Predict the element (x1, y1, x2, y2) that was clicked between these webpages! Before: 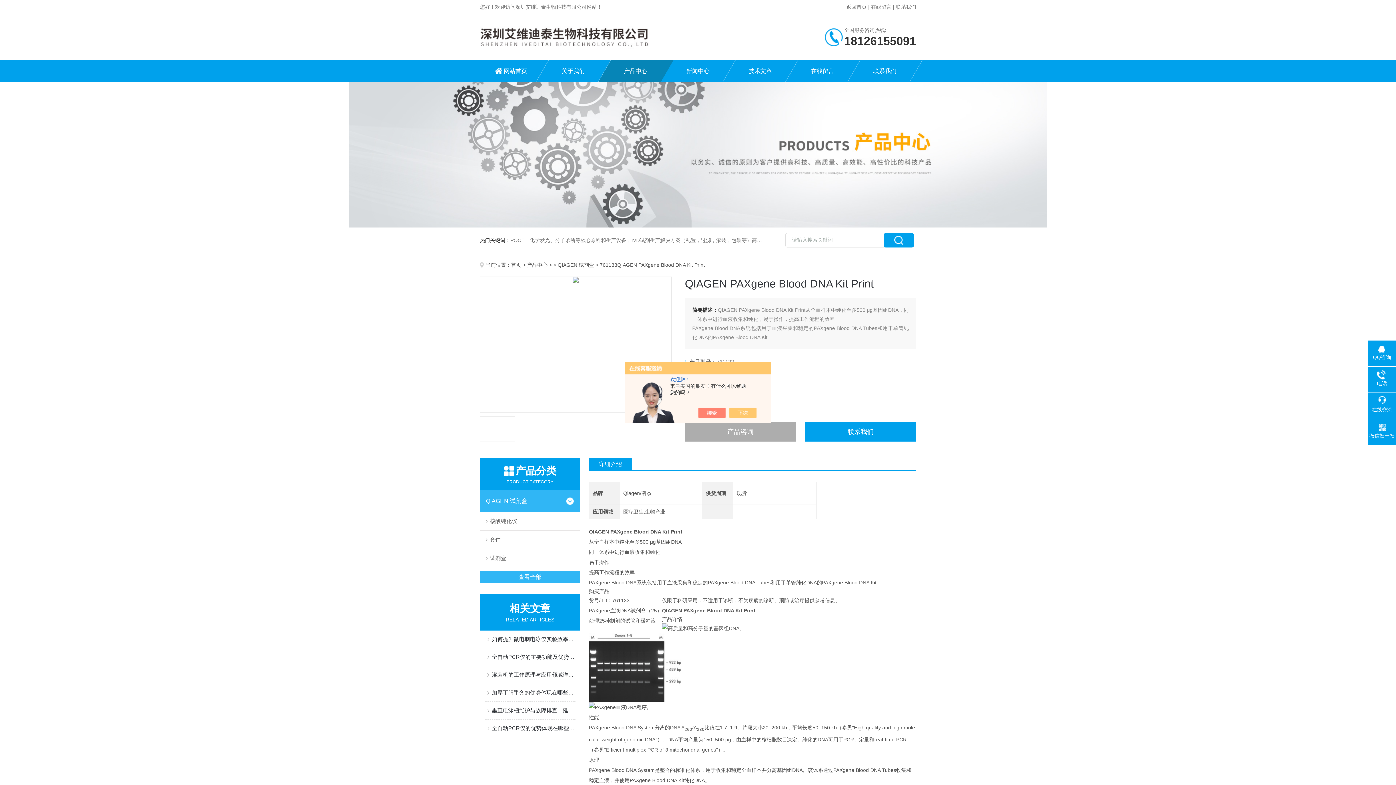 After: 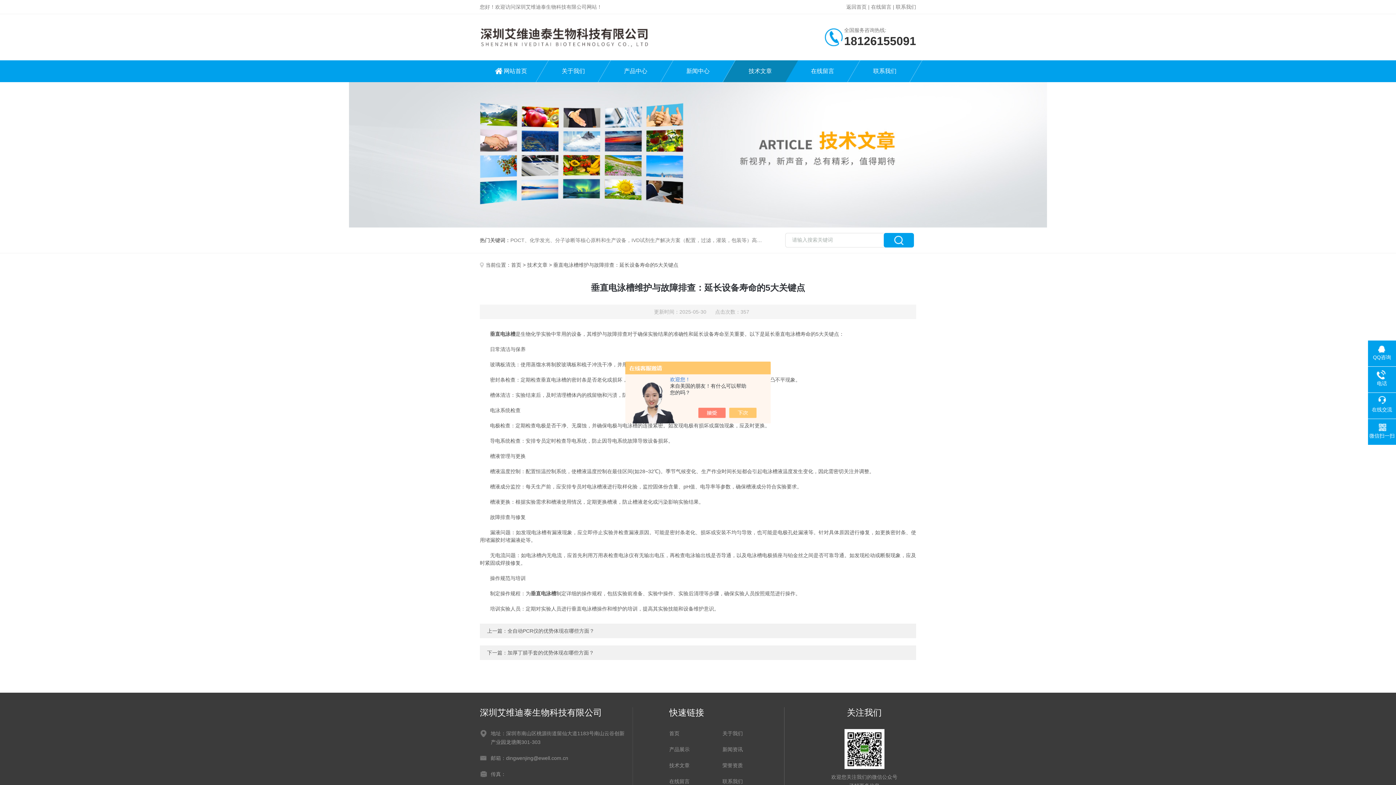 Action: bbox: (492, 702, 575, 719) label: 垂直电泳槽维护与故障排查：延长设备寿命的5大关键点